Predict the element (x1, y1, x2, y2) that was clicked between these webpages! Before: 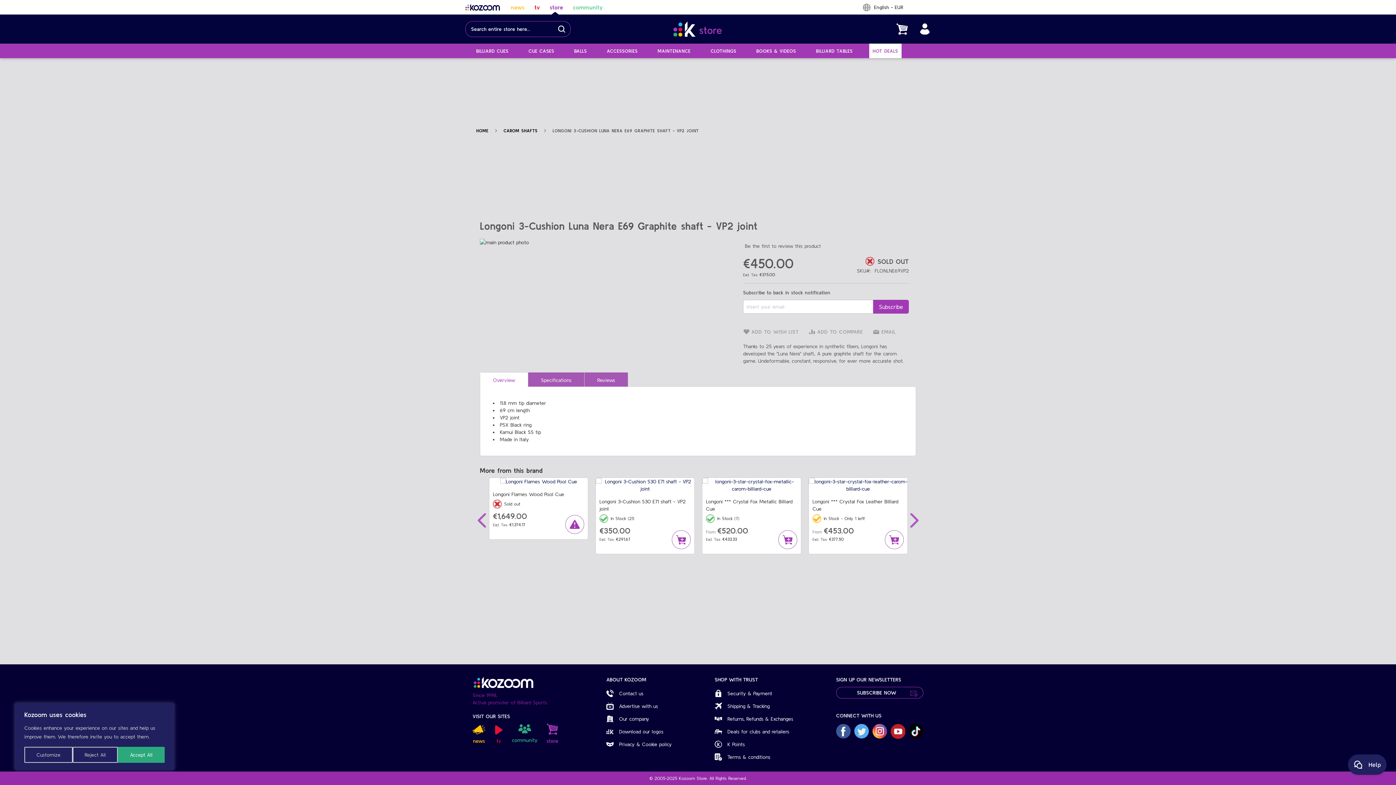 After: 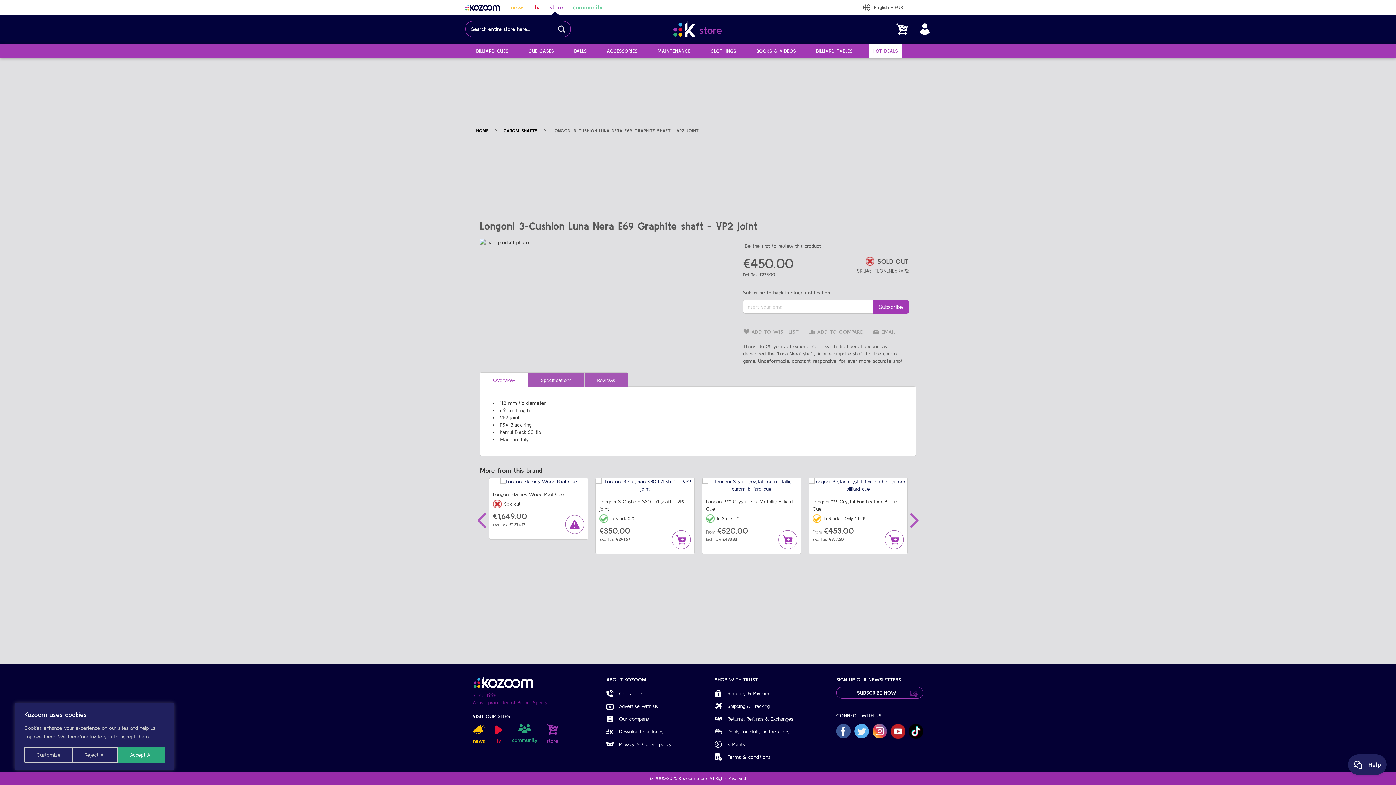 Action: bbox: (872, 724, 887, 741)